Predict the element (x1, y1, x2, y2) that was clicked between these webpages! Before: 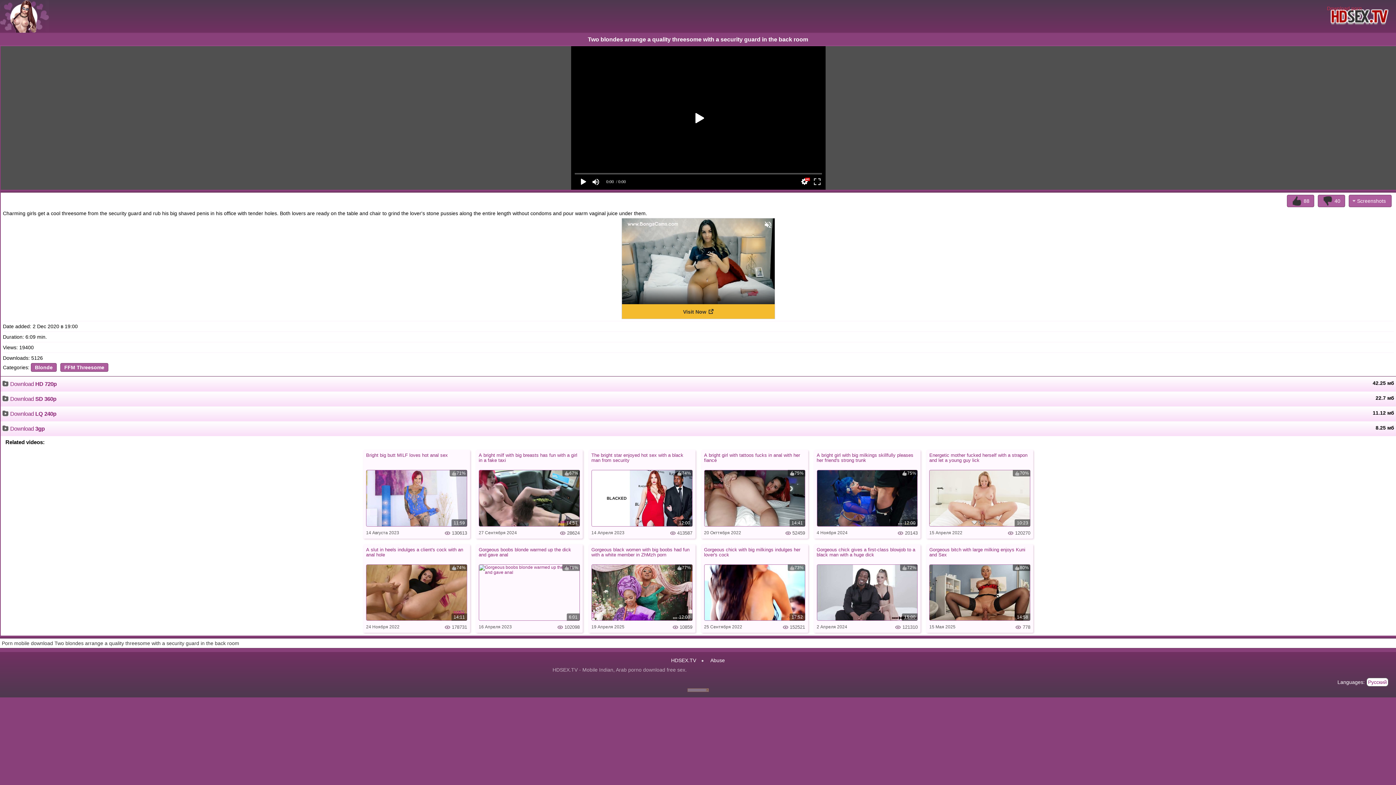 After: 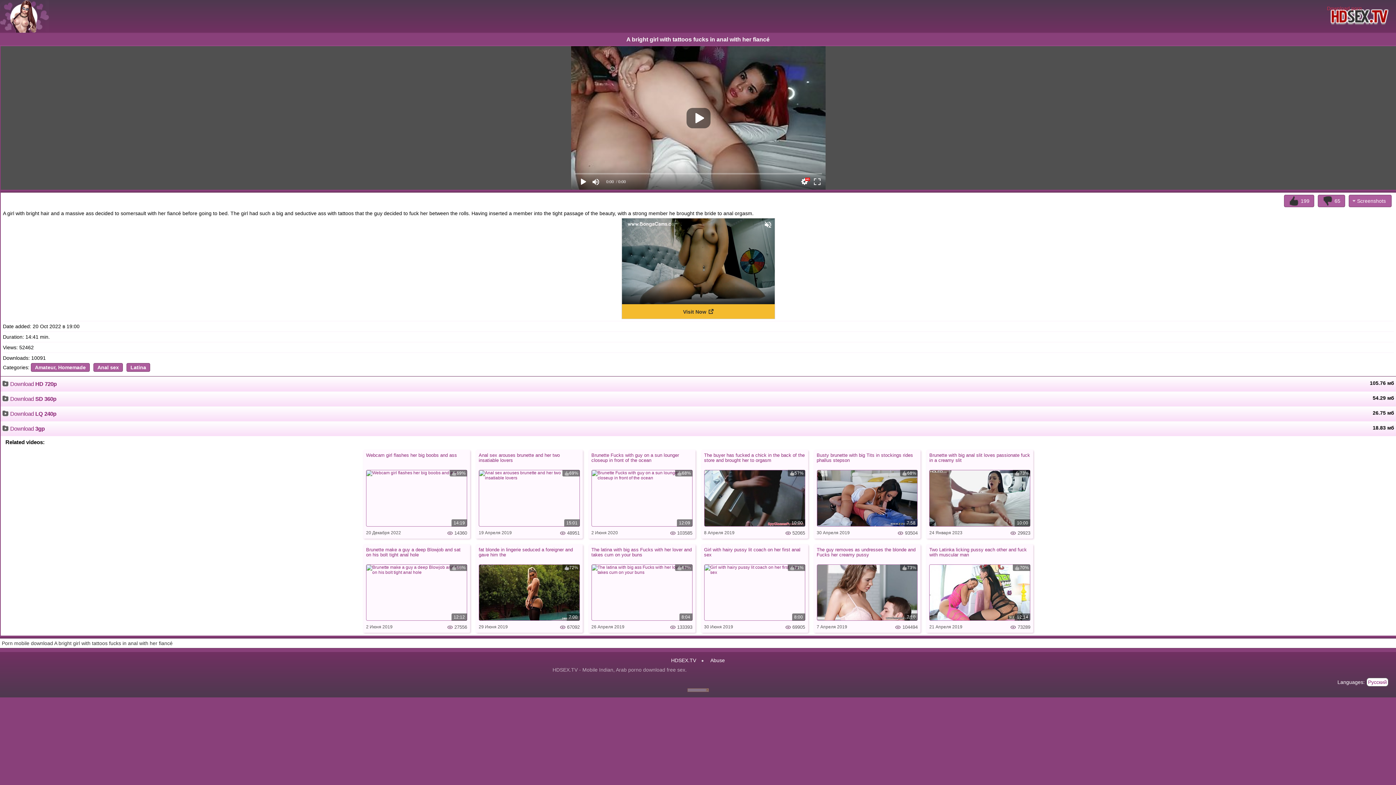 Action: label: A bright girl with tattoos fucks in anal with her fiancé bbox: (704, 453, 805, 469)